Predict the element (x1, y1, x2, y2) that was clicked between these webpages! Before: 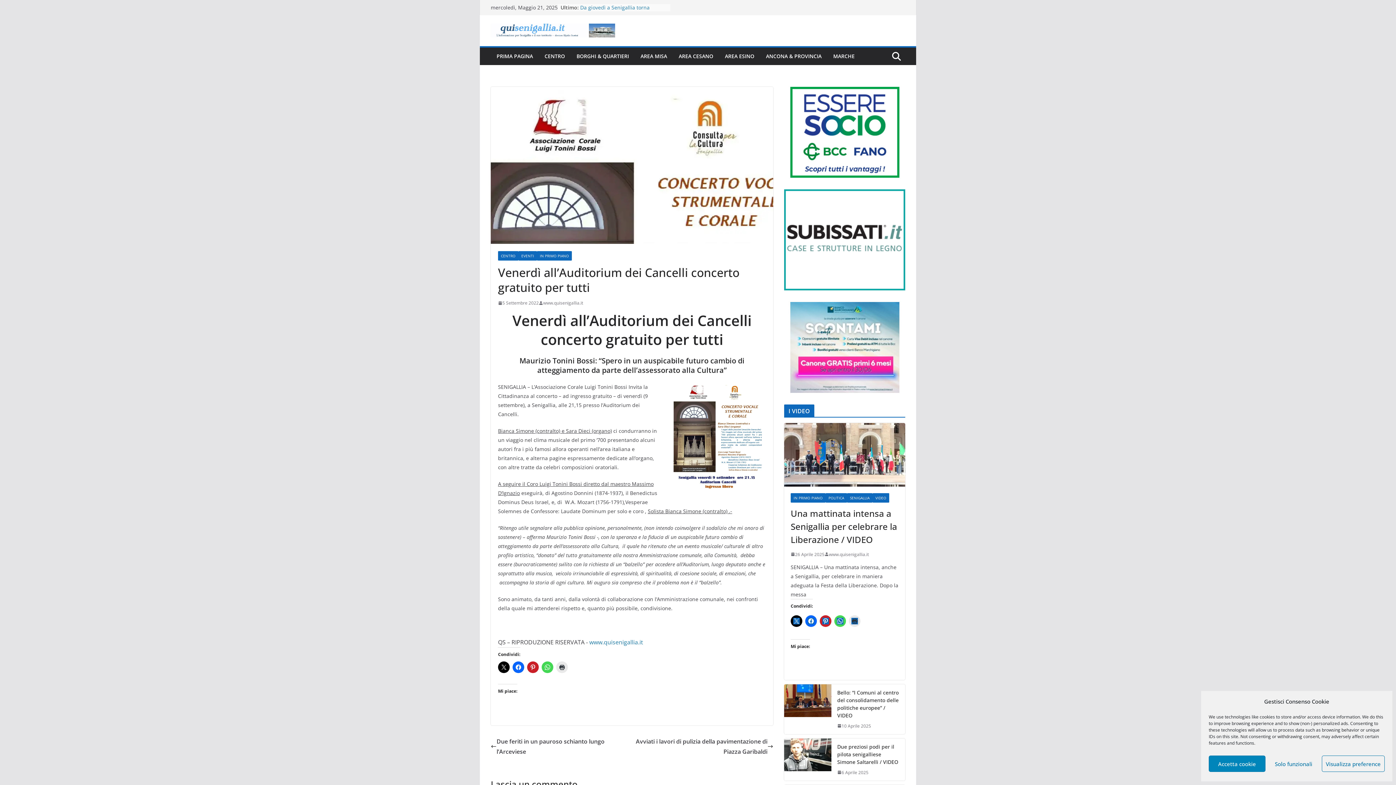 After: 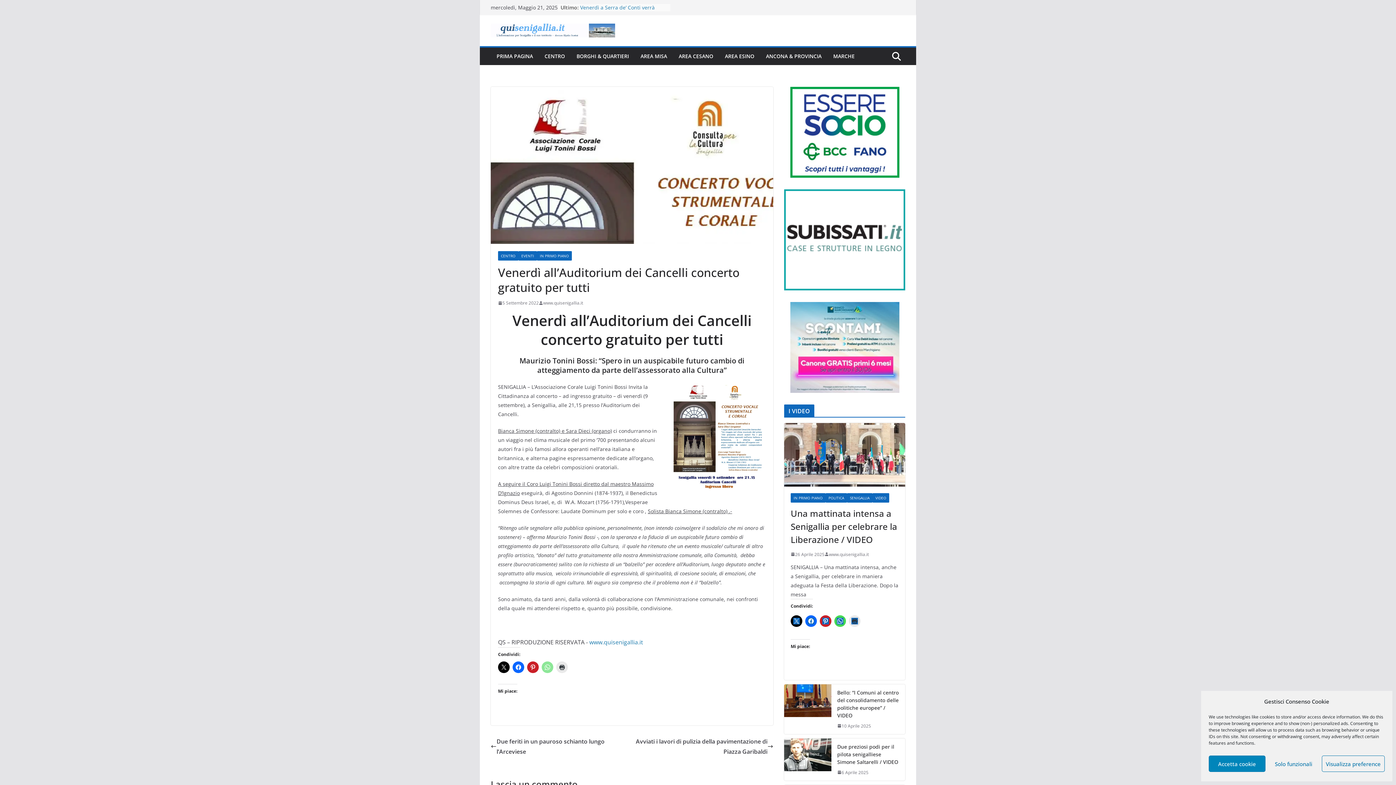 Action: bbox: (541, 661, 553, 673)